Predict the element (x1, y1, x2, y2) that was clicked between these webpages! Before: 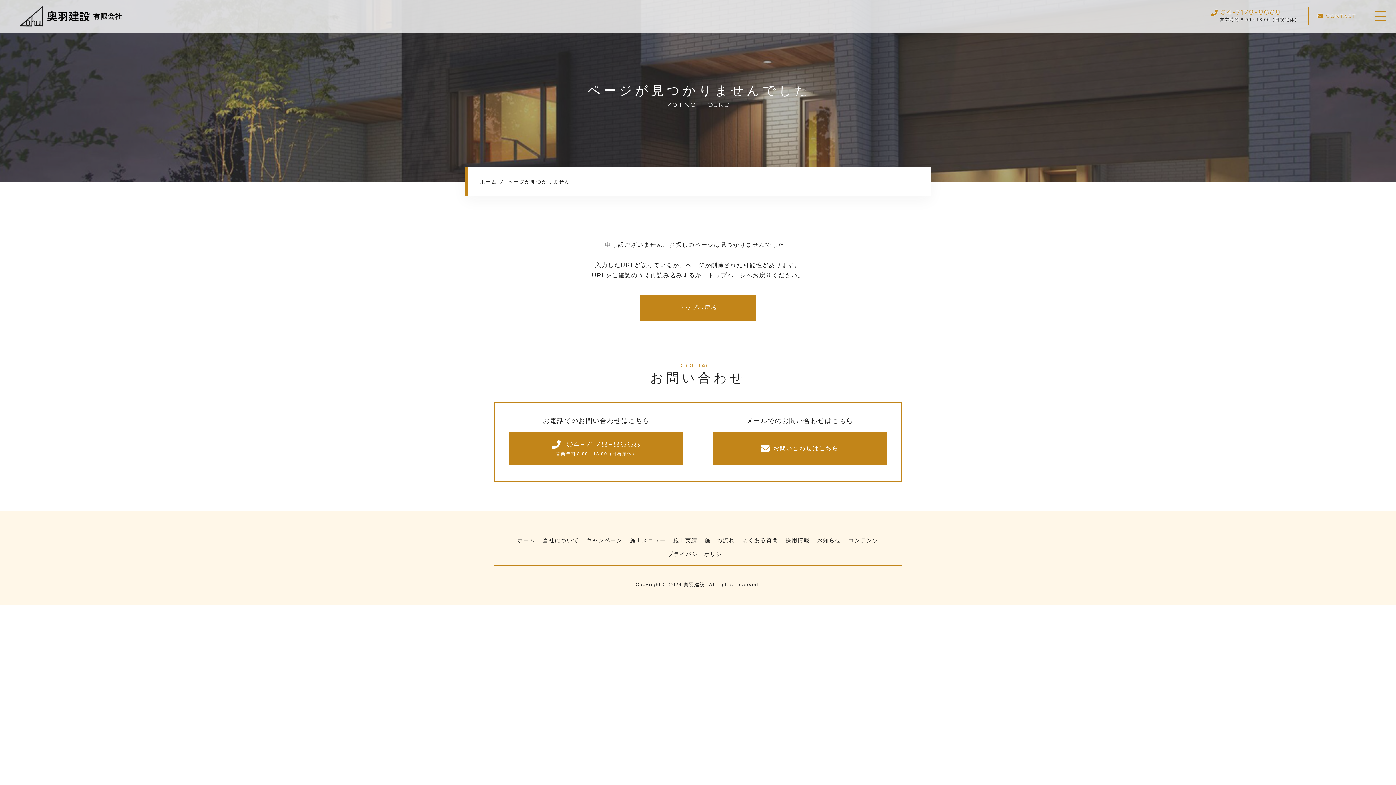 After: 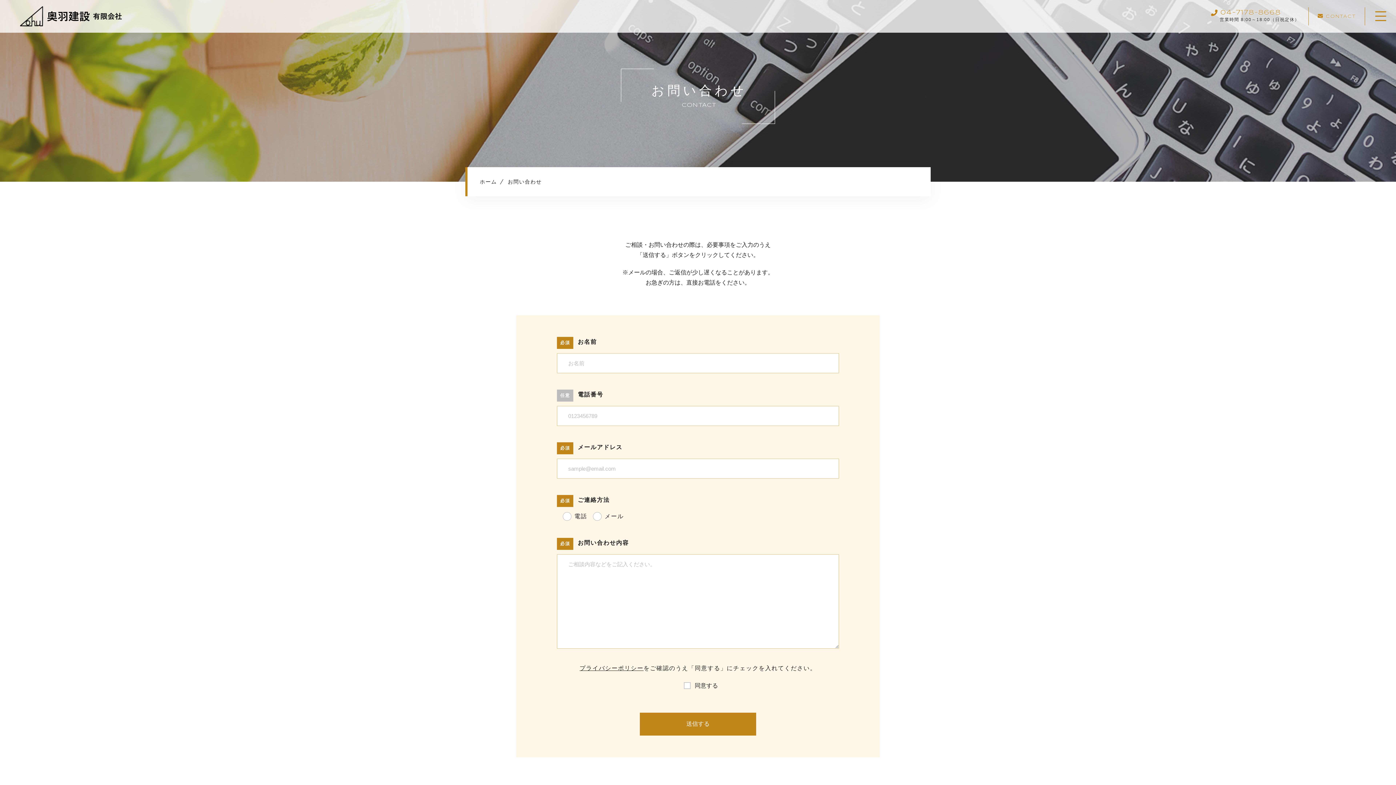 Action: label:  CONTACT bbox: (1308, 9, 1365, 23)